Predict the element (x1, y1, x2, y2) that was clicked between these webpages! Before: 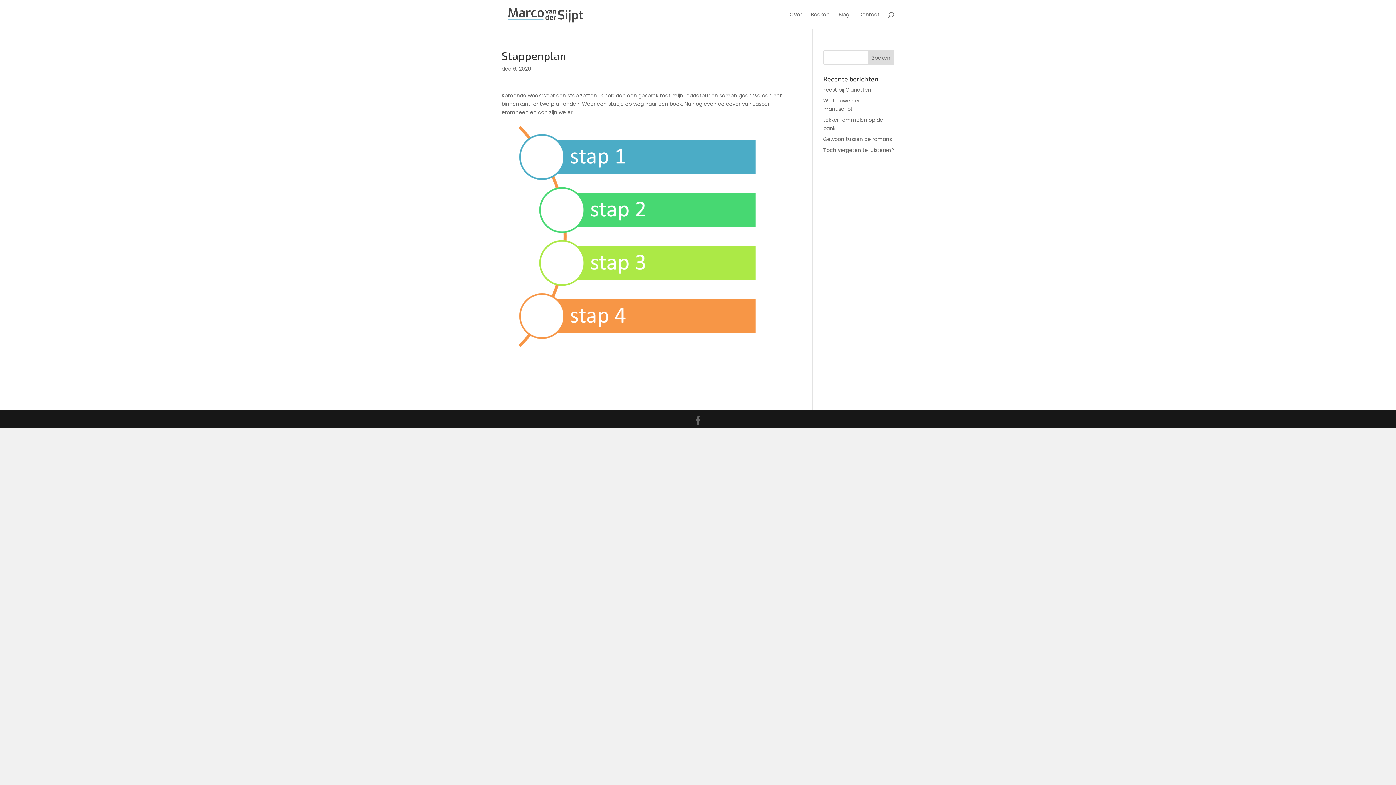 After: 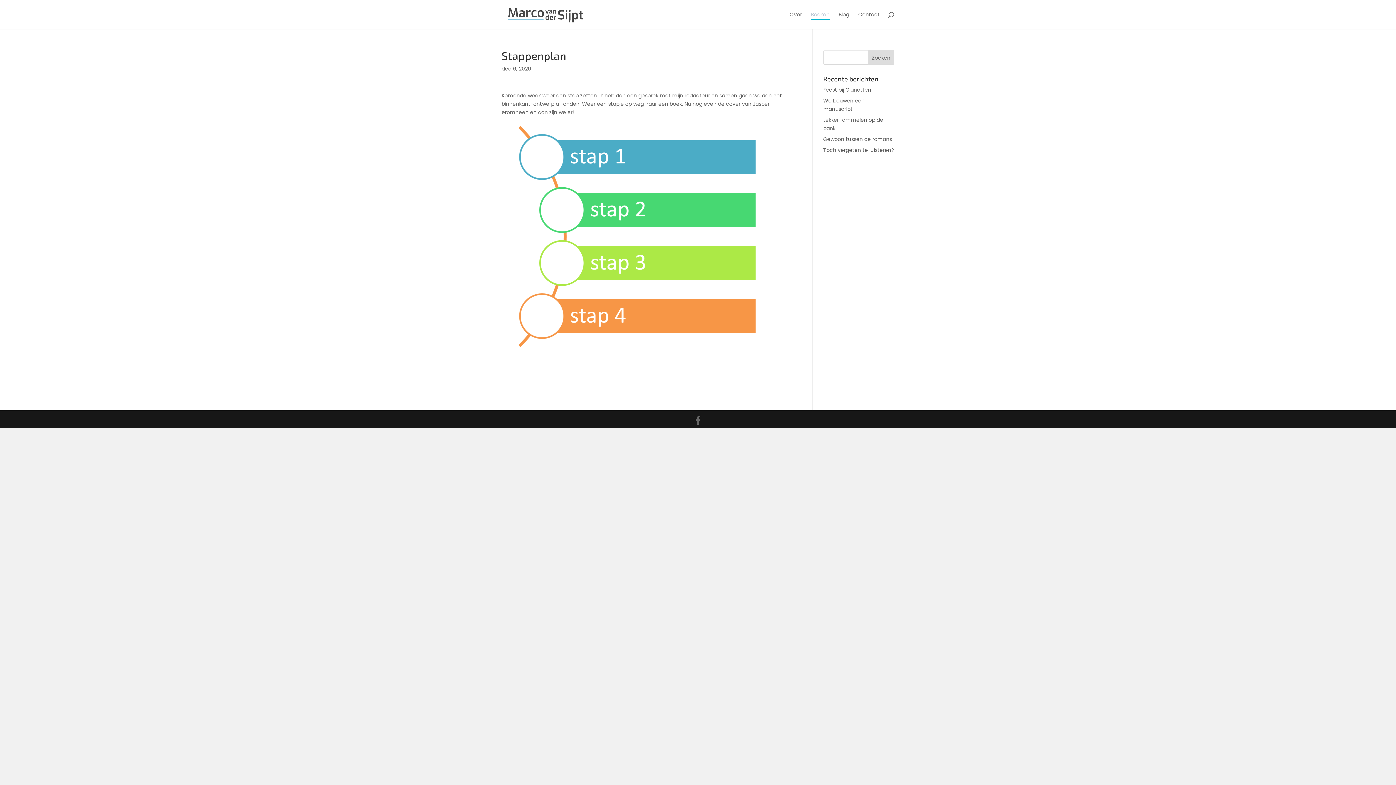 Action: label: Boeken bbox: (811, 12, 829, 29)